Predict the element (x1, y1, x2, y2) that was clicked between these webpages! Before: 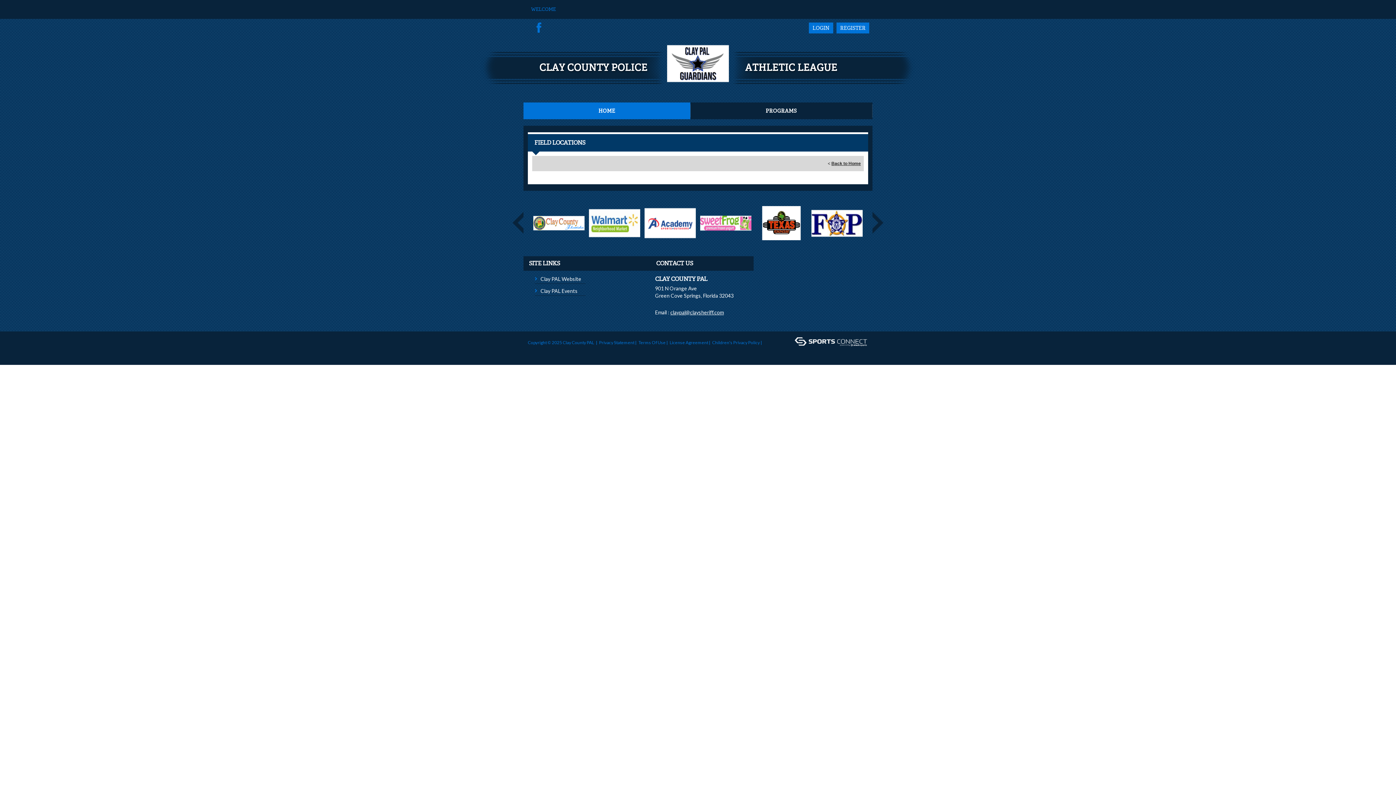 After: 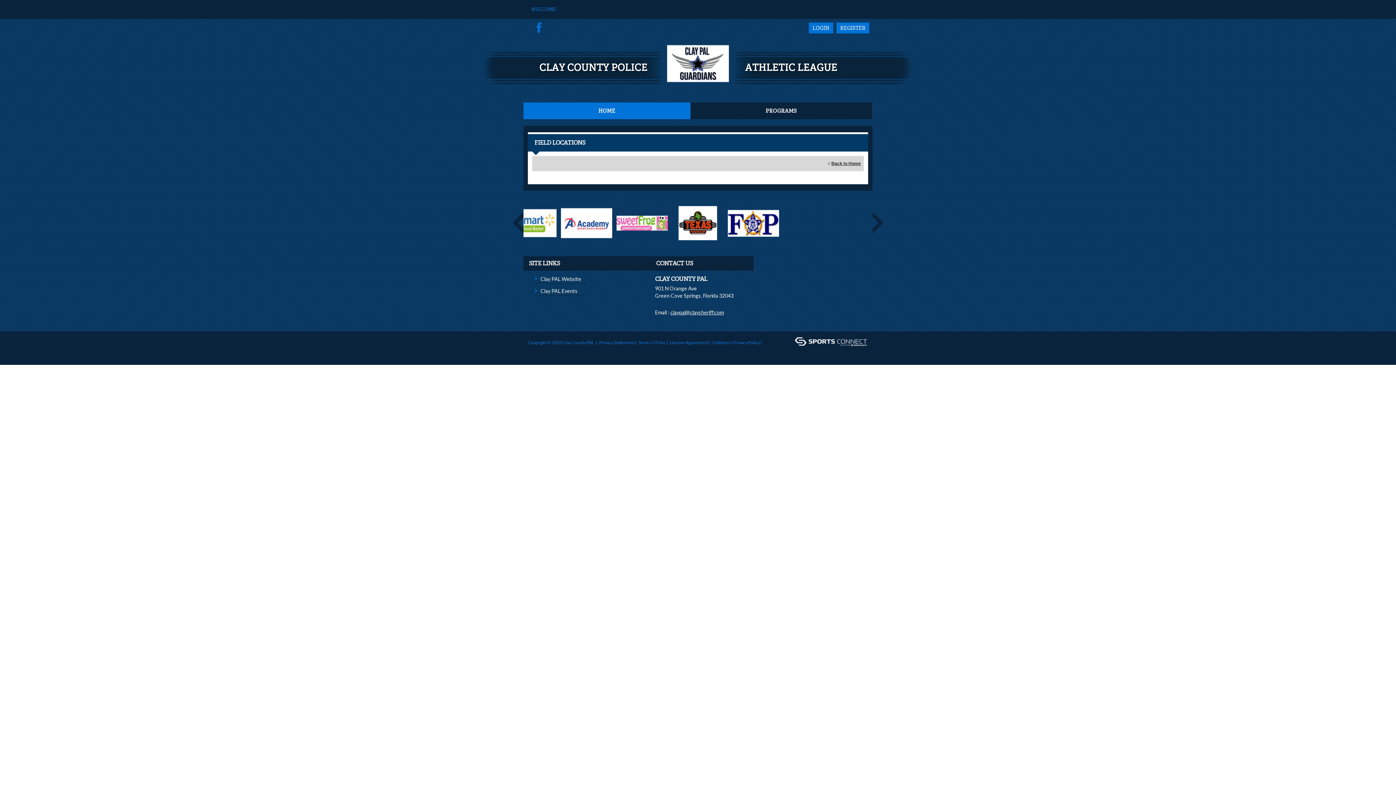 Action: bbox: (811, 220, 862, 225)